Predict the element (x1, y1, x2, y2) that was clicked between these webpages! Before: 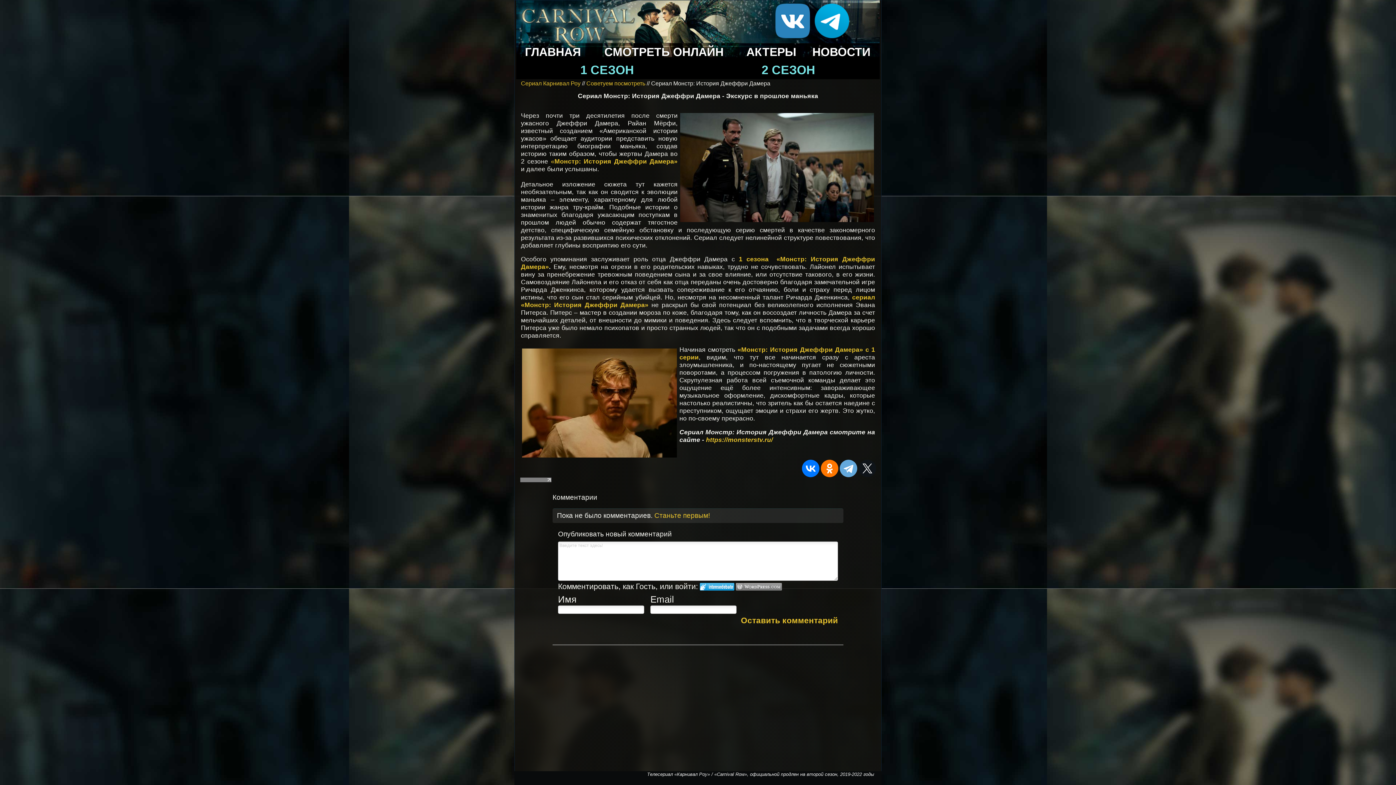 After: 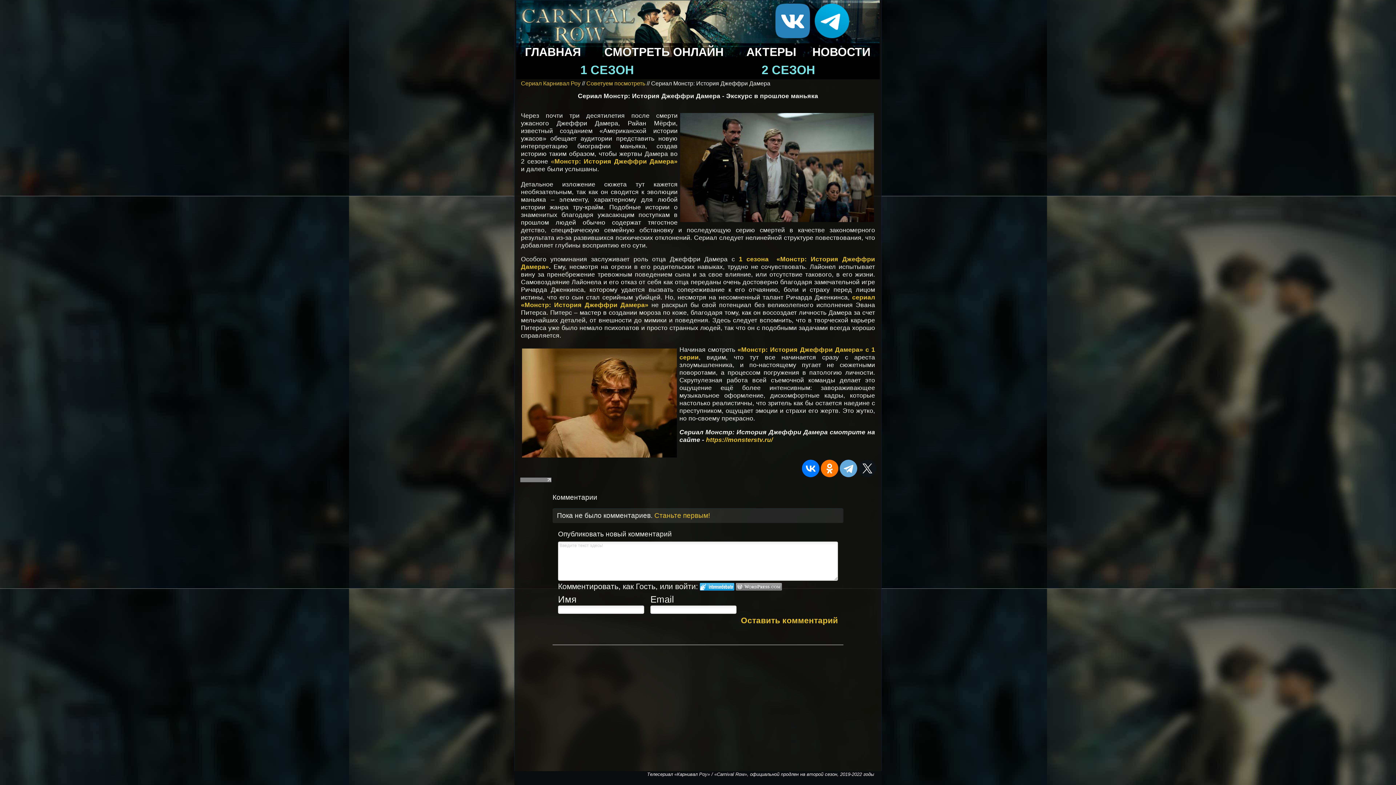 Action: bbox: (775, 33, 810, 39)